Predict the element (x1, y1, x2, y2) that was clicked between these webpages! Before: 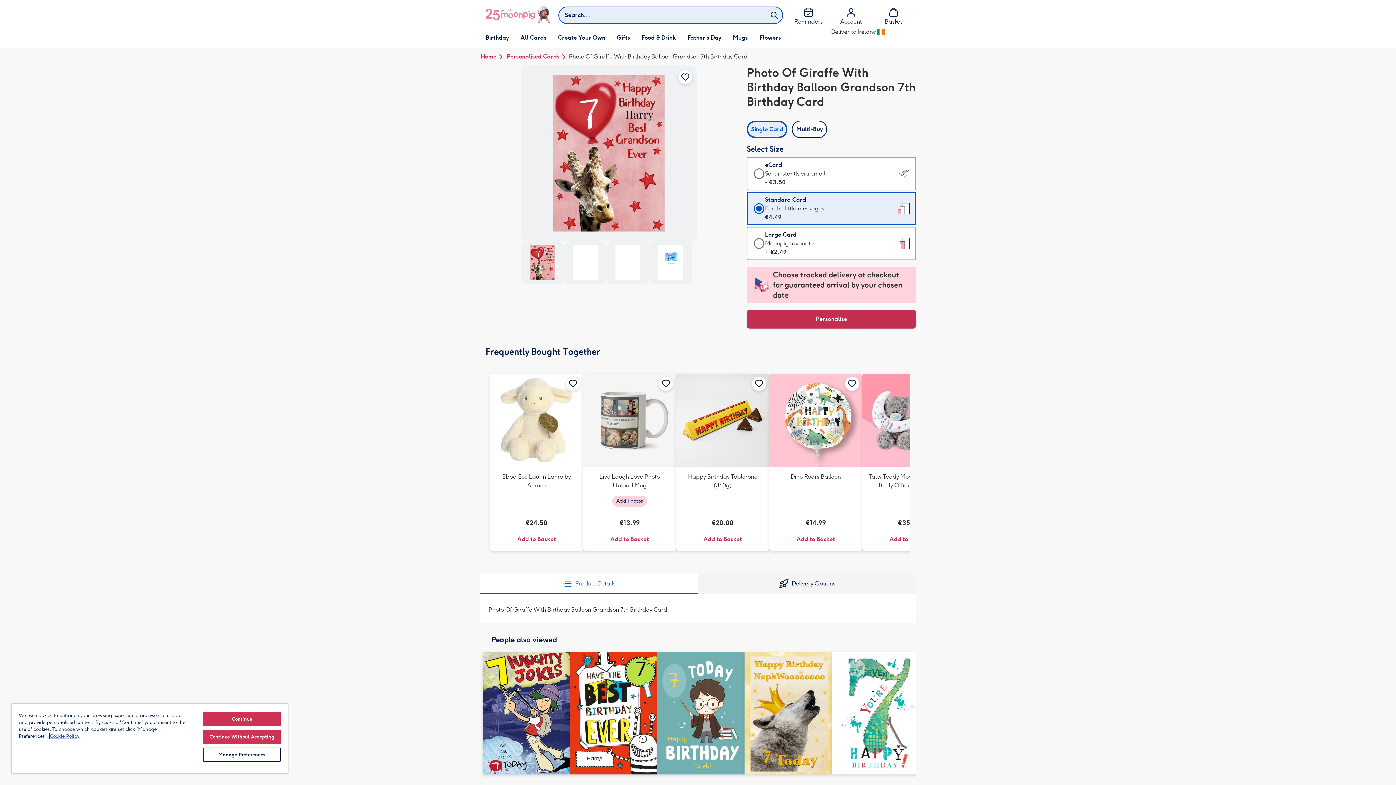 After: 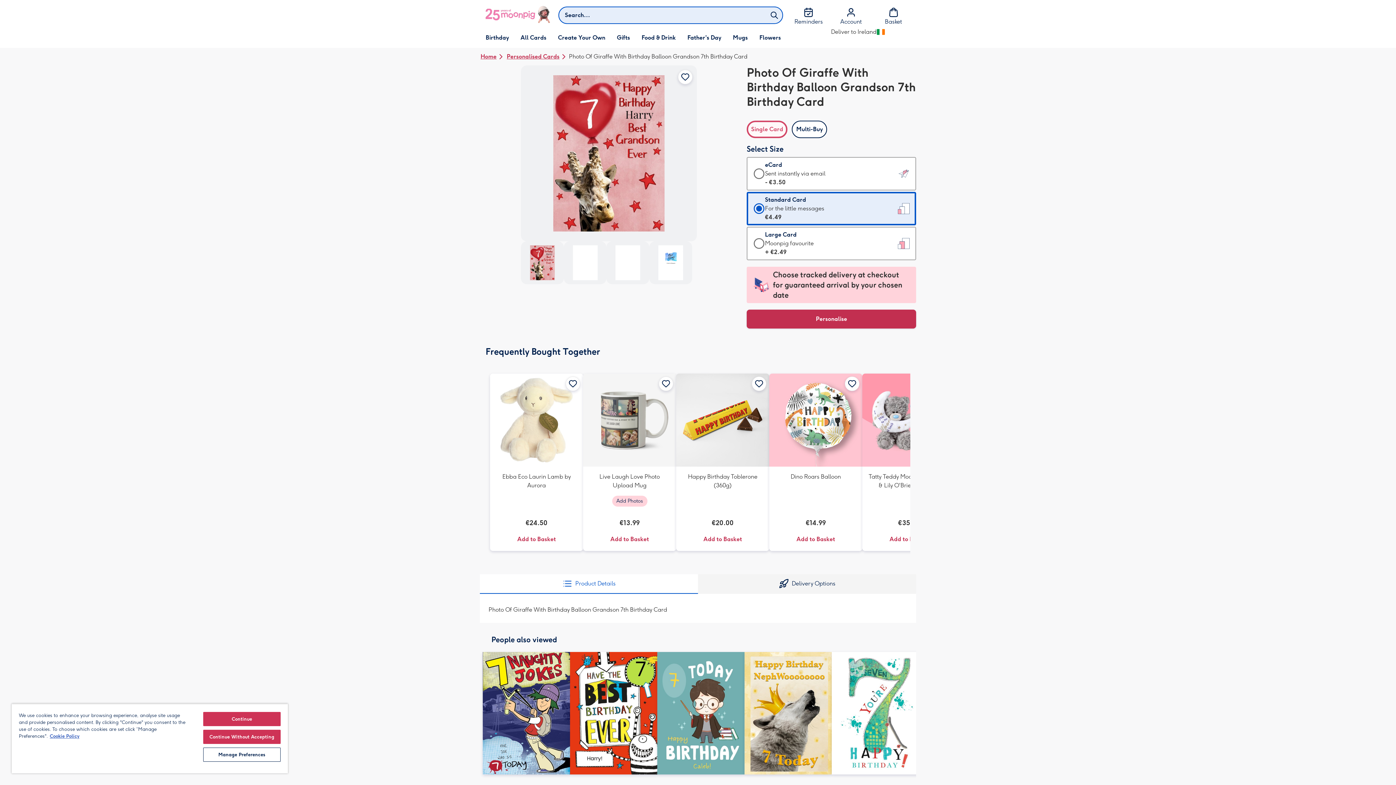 Action: label: Show single card options bbox: (747, 120, 787, 138)